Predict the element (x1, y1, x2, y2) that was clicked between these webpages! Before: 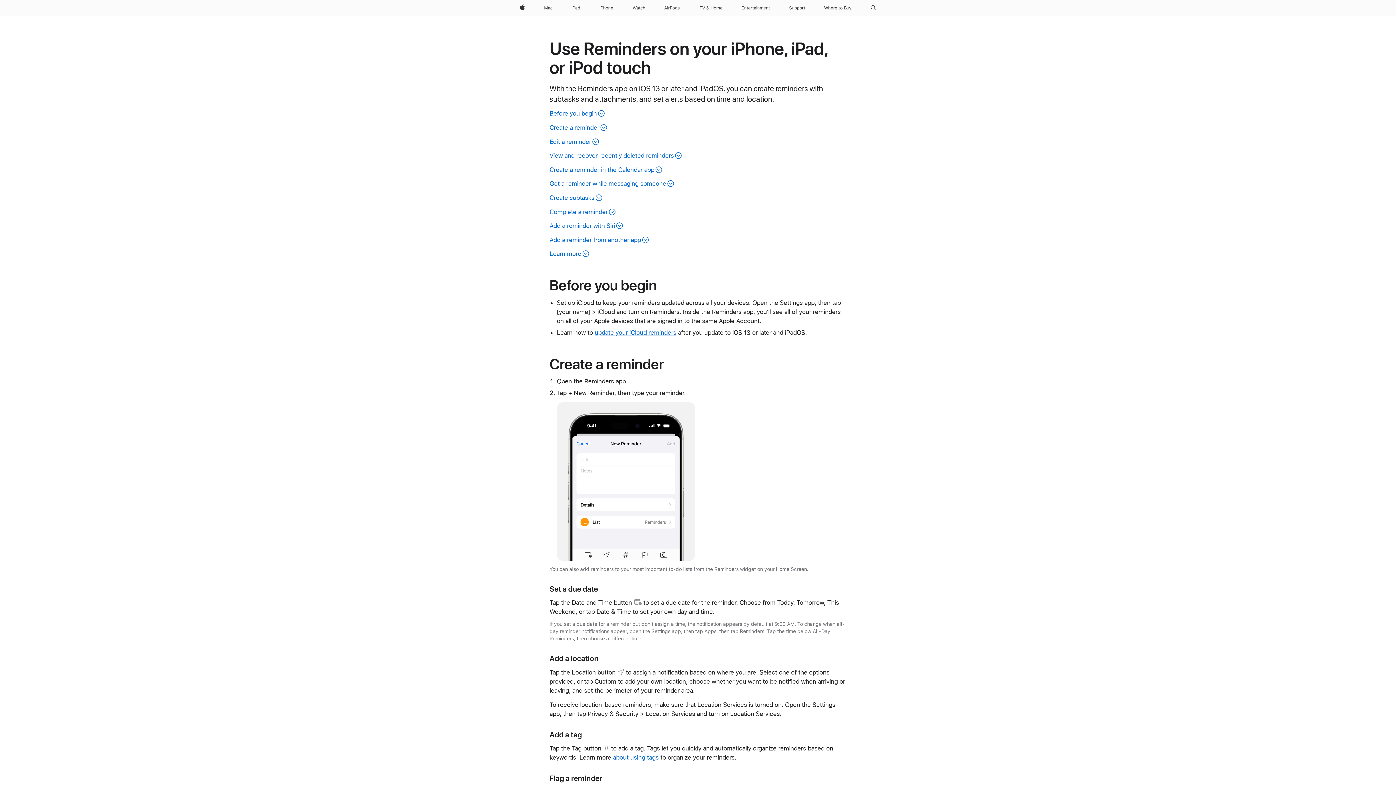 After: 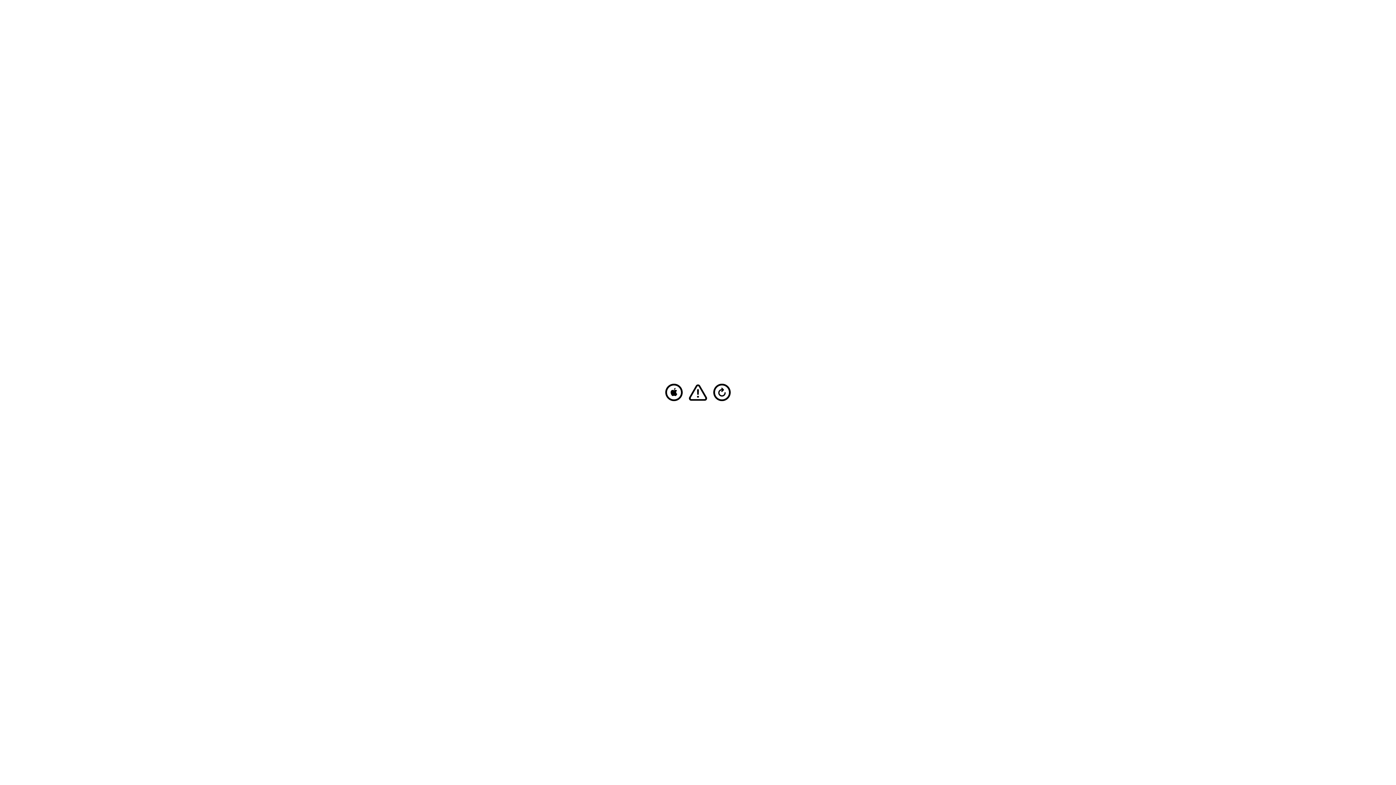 Action: bbox: (568, 0, 583, 16) label: iPad